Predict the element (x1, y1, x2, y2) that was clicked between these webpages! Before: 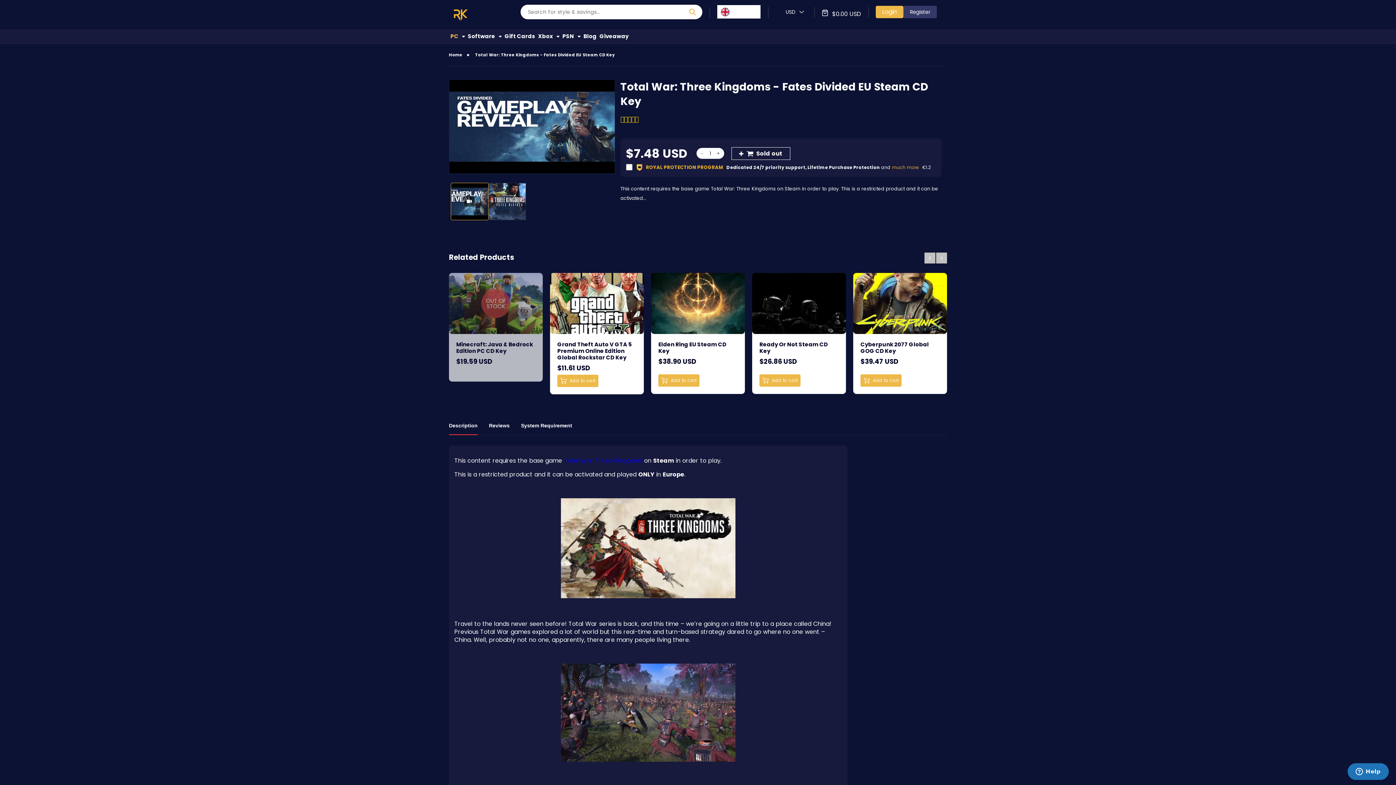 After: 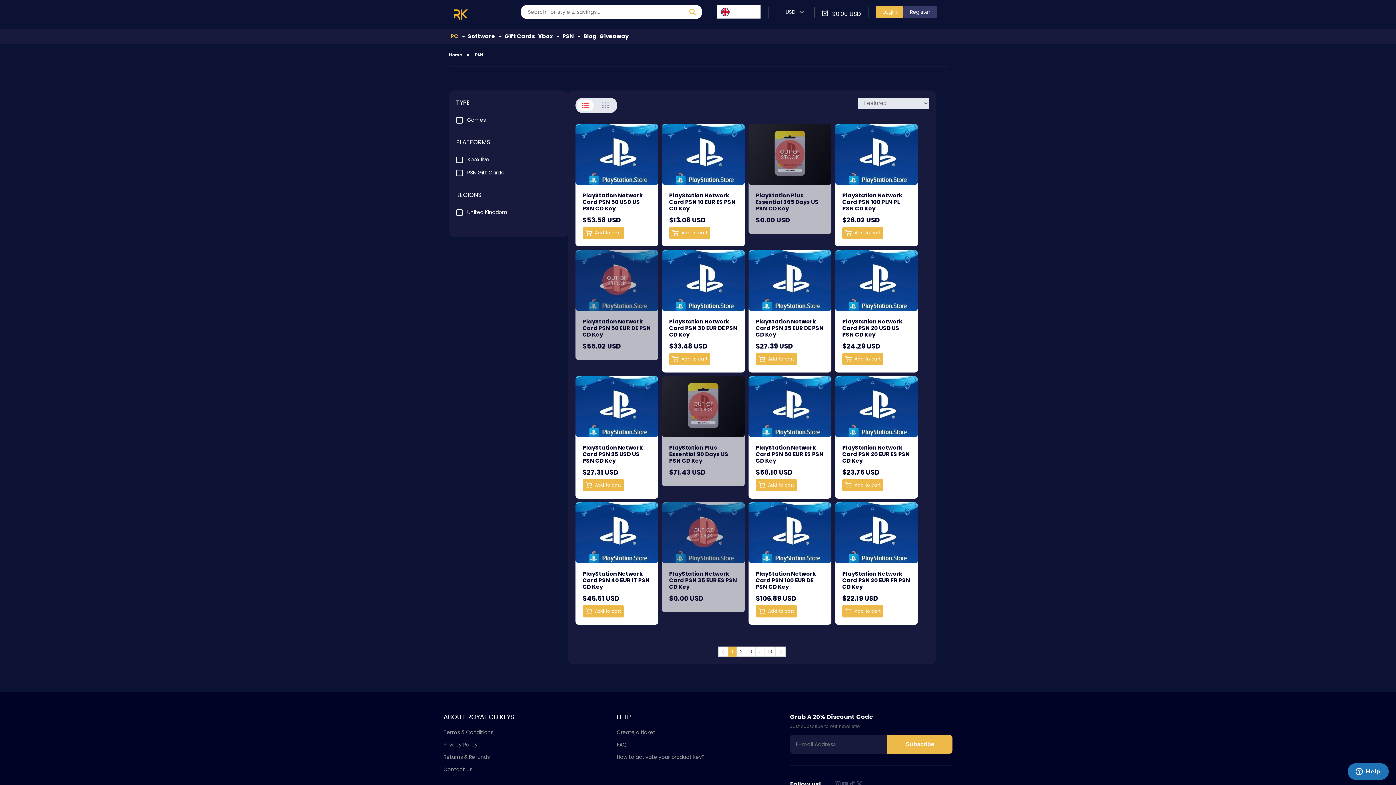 Action: label: PSN bbox: (562, 32, 574, 40)